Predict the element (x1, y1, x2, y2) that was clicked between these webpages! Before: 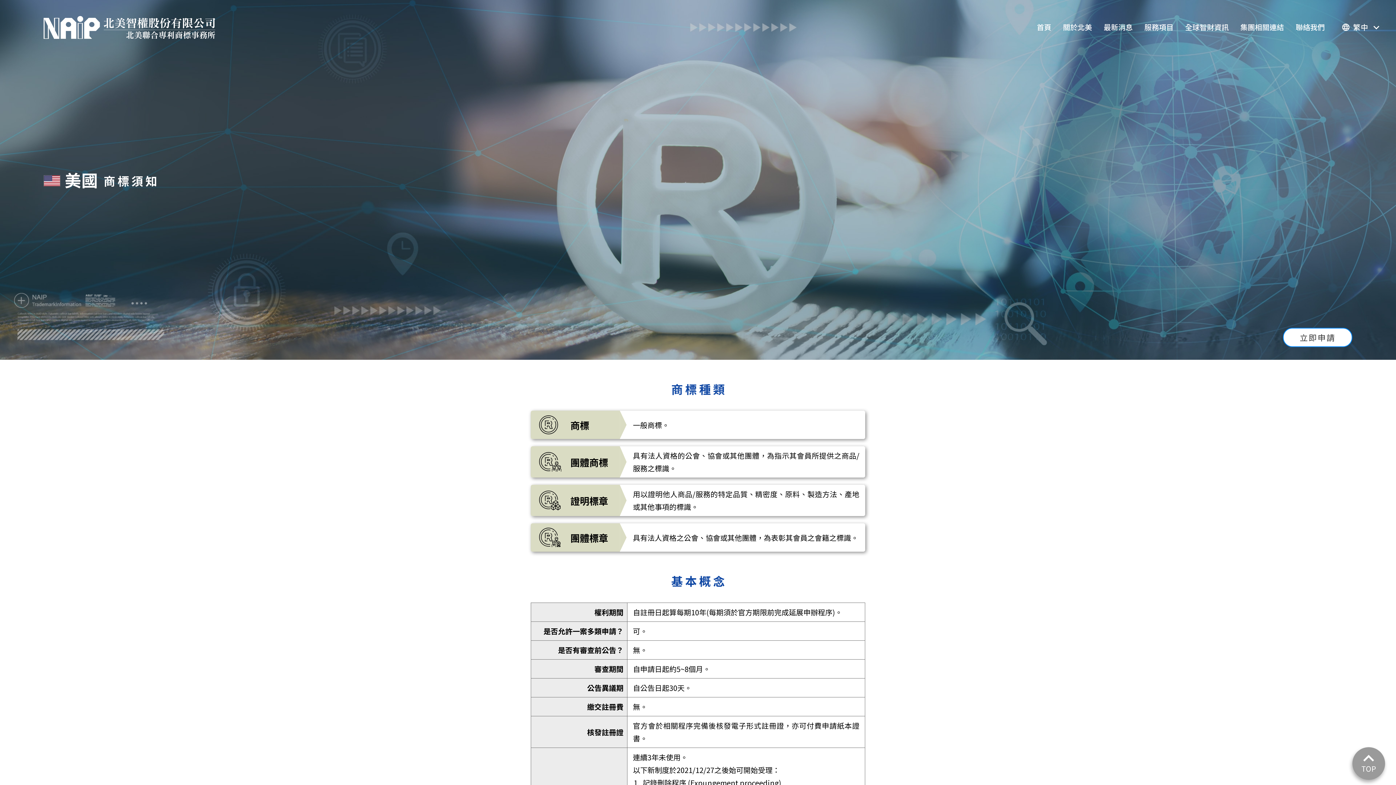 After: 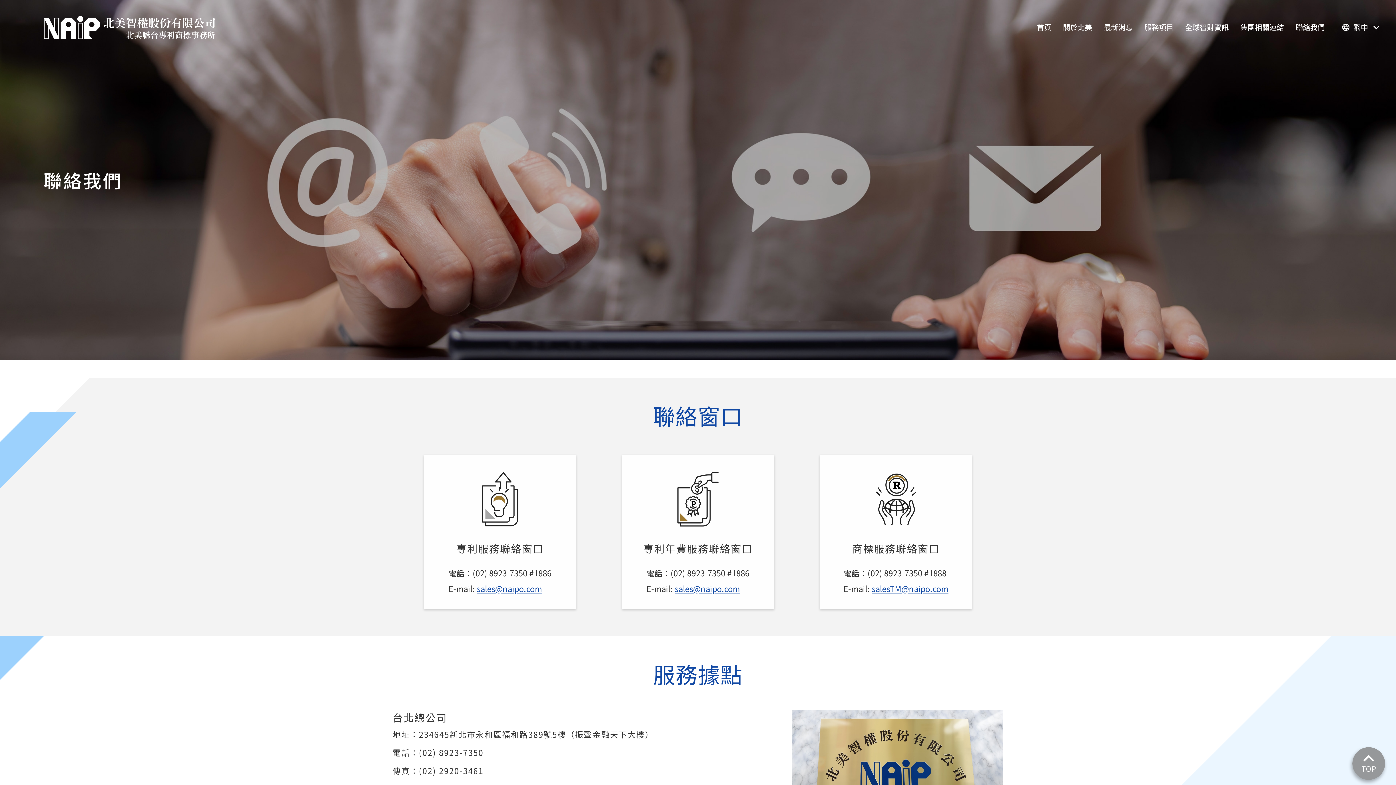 Action: bbox: (1283, 328, 1352, 347) label: 立即申請